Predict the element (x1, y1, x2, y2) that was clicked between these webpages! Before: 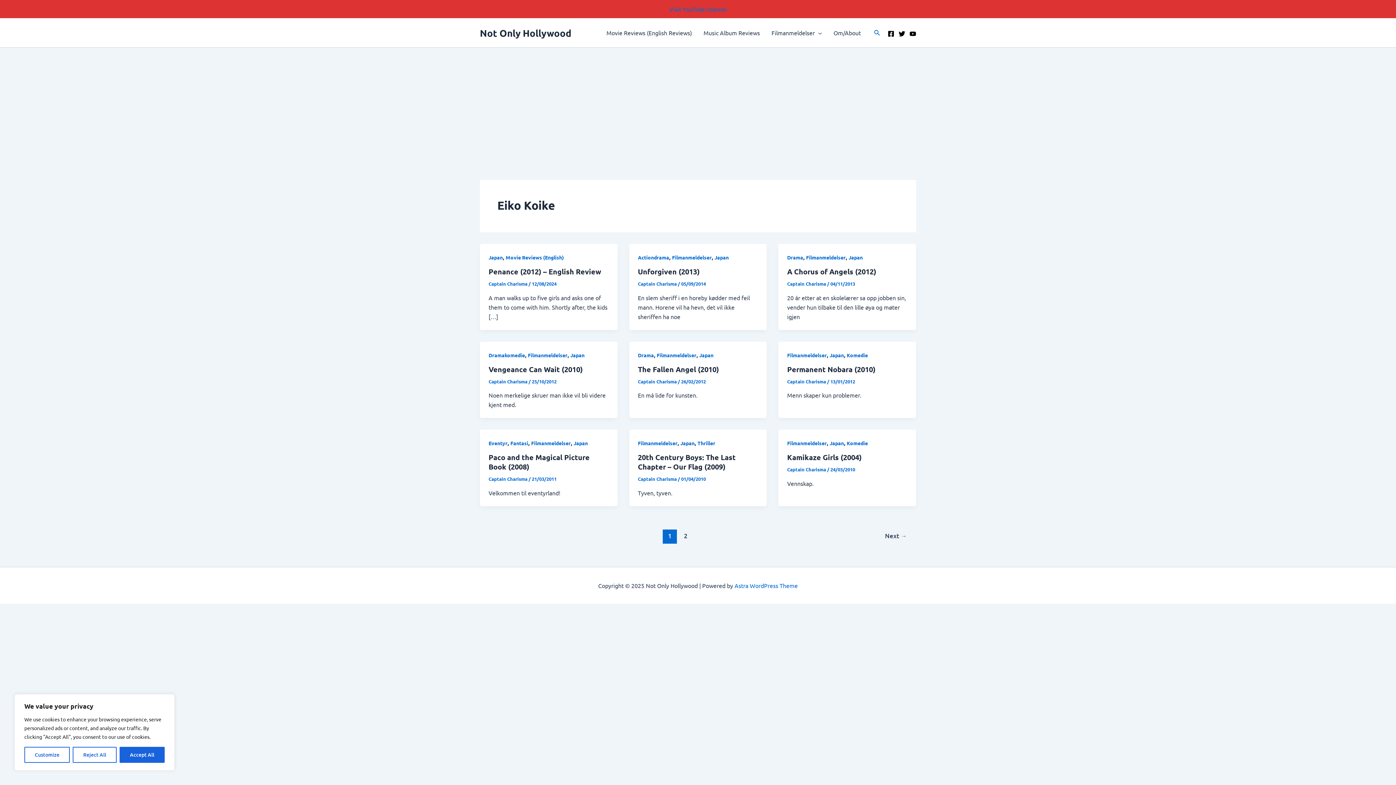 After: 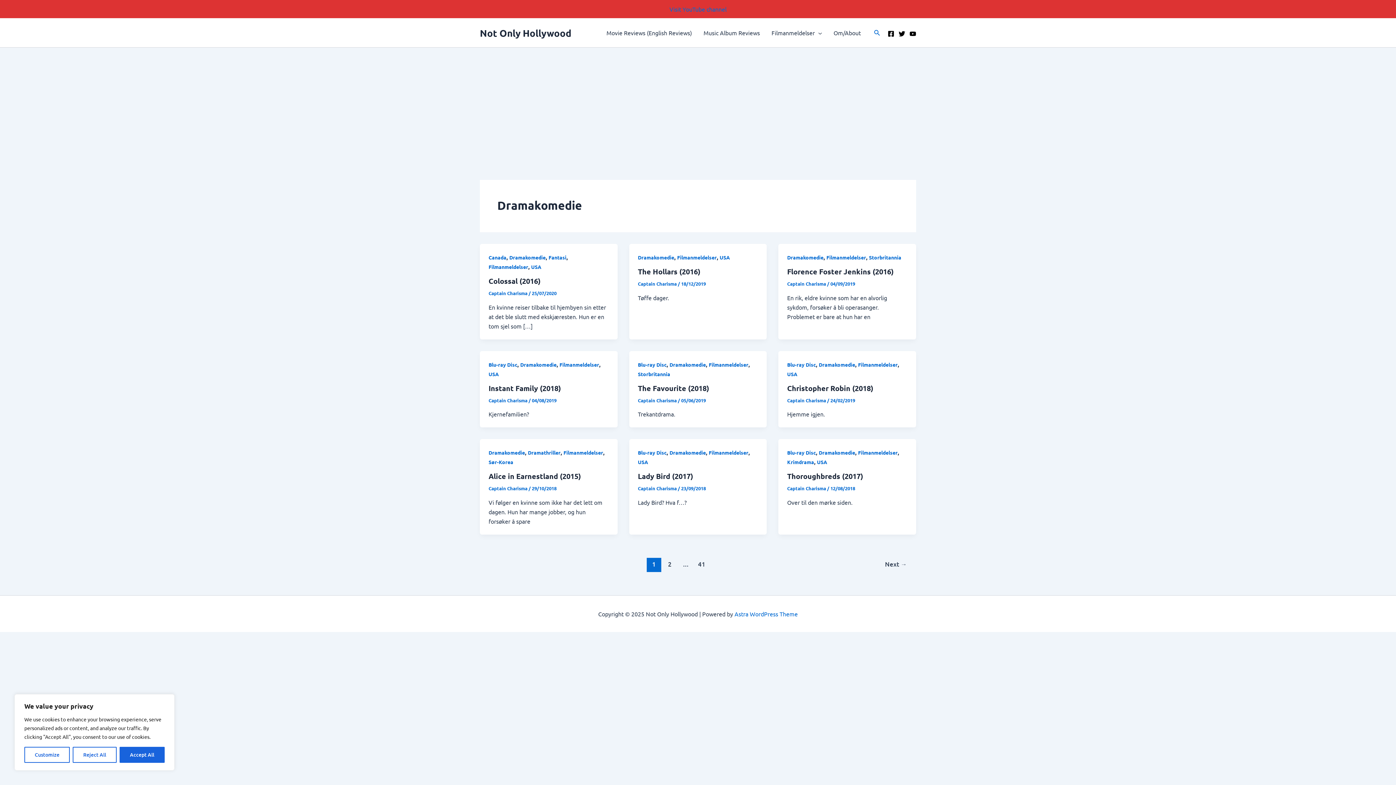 Action: label: Dramakomedie bbox: (488, 351, 525, 358)